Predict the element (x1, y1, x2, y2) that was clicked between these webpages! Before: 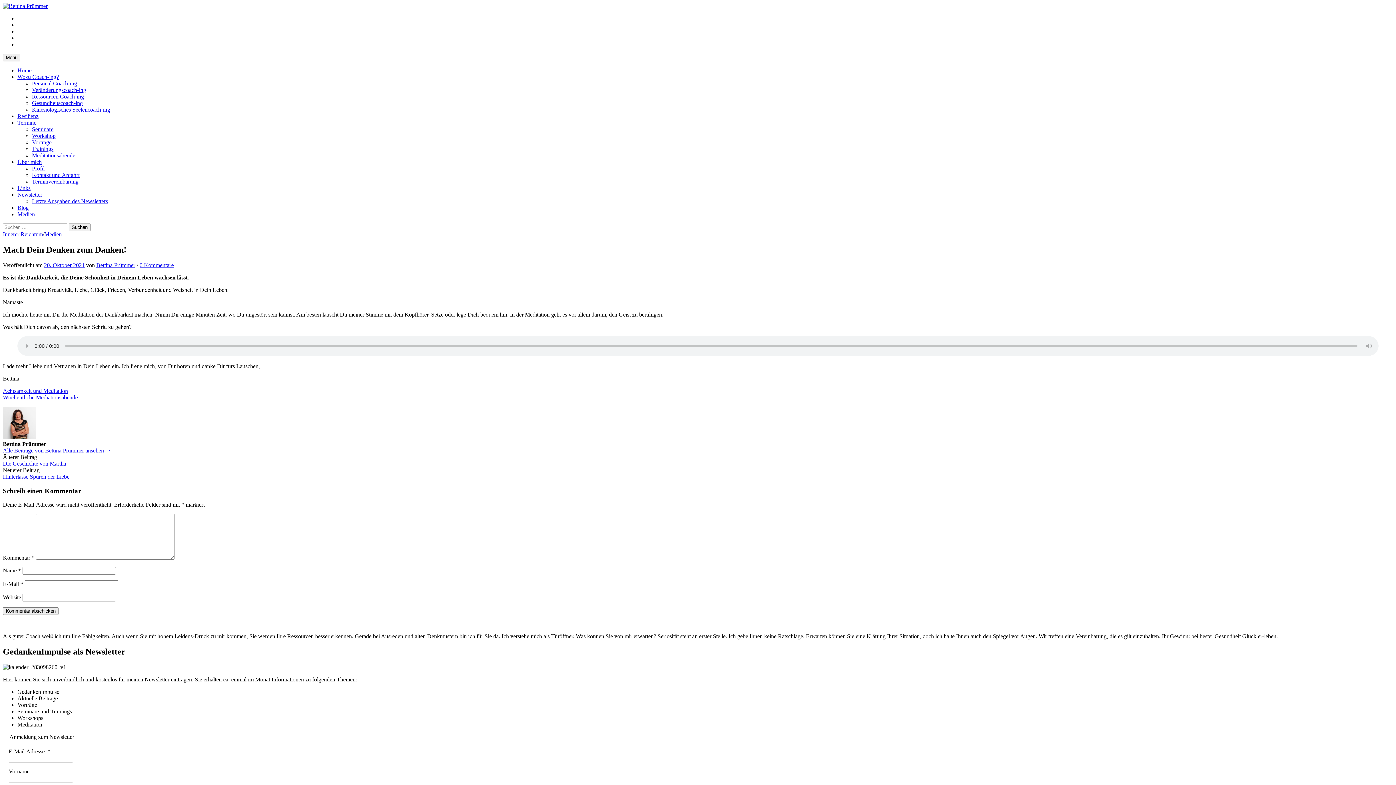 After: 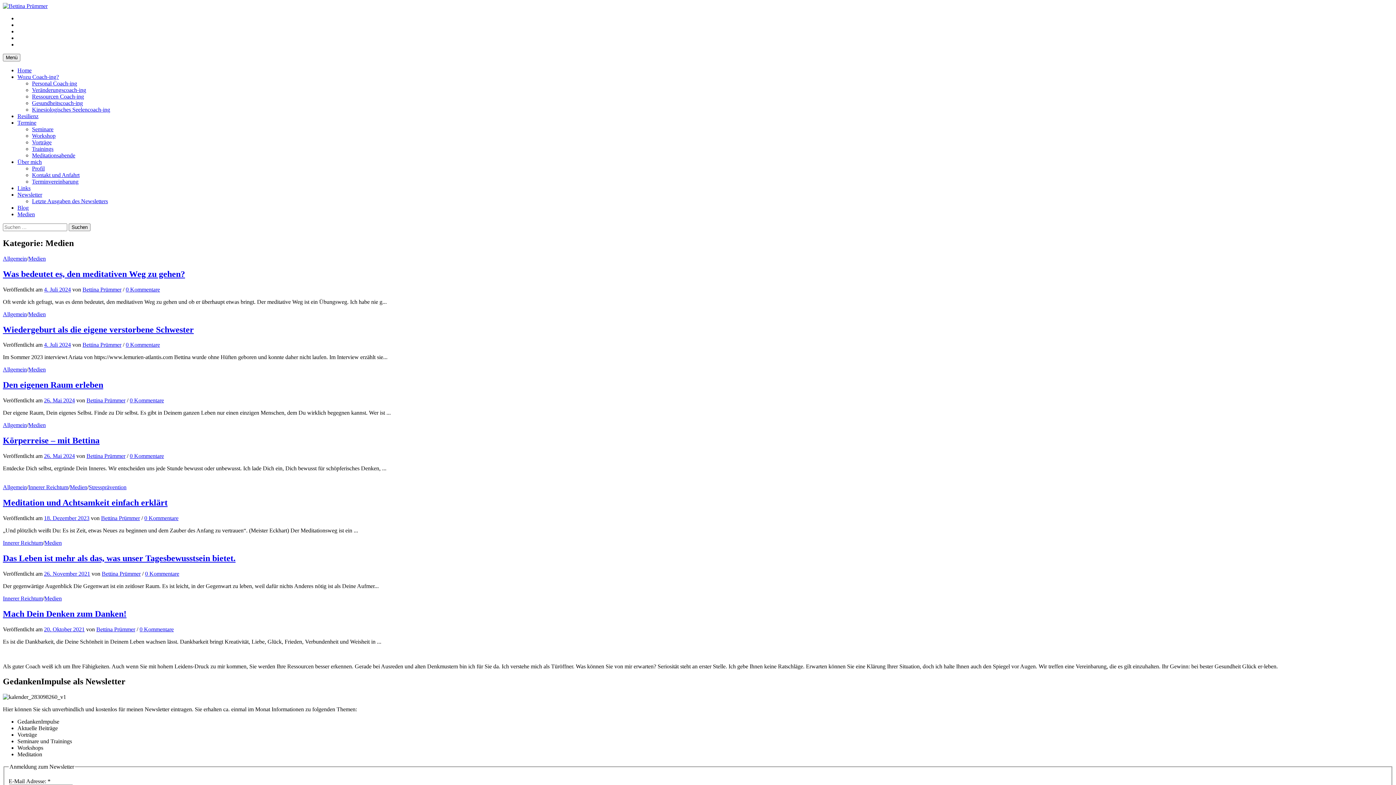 Action: bbox: (17, 211, 34, 217) label: Medien